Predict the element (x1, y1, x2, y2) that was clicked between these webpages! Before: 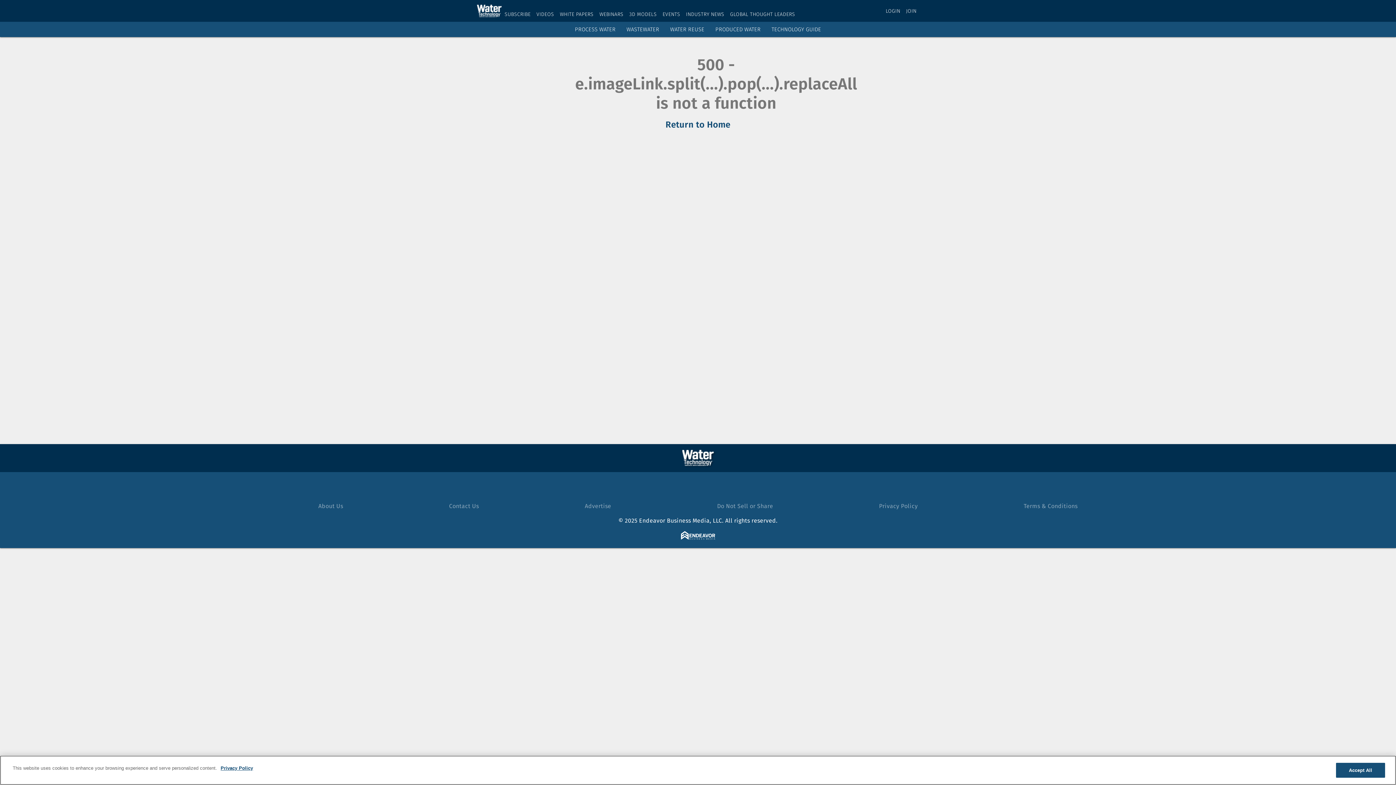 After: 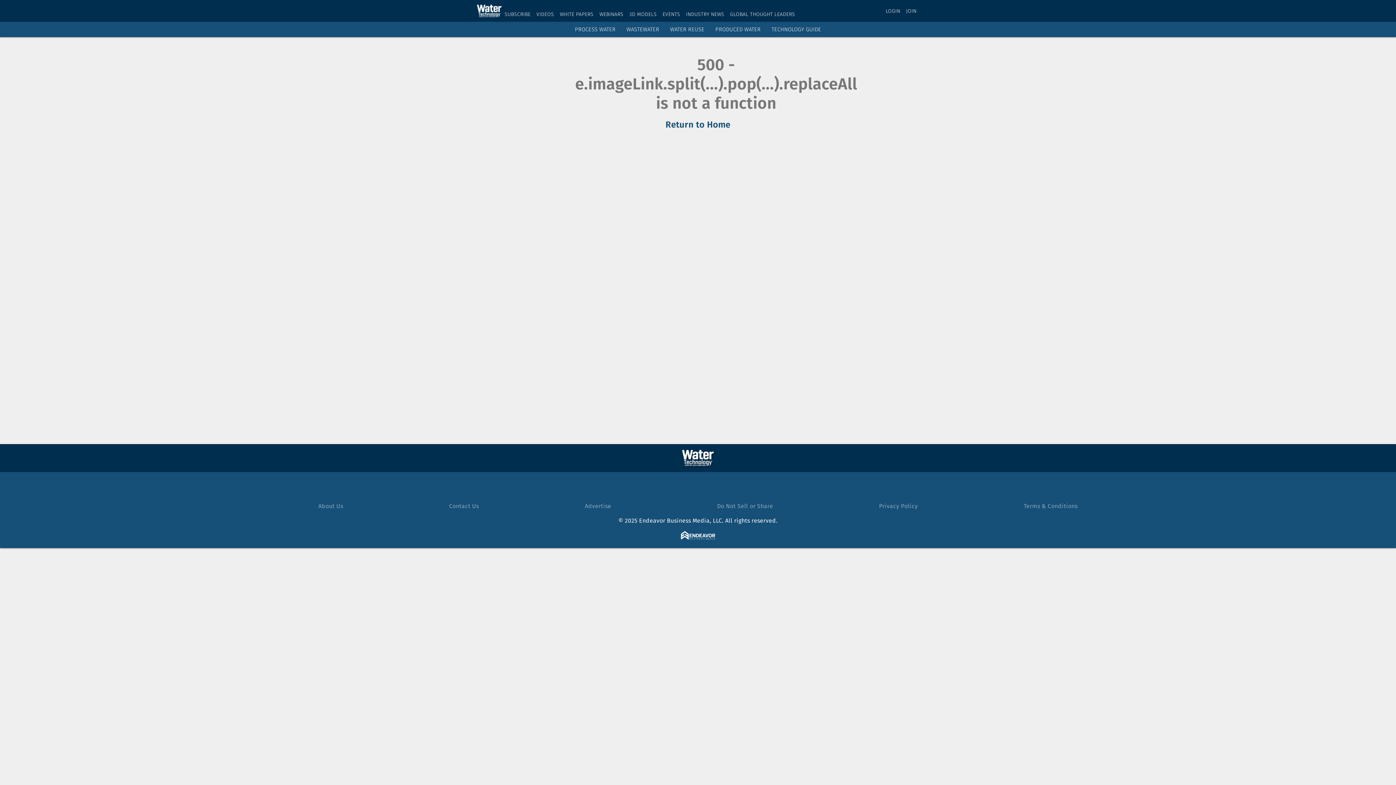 Action: label: PROCESS WATER bbox: (574, 26, 615, 32)